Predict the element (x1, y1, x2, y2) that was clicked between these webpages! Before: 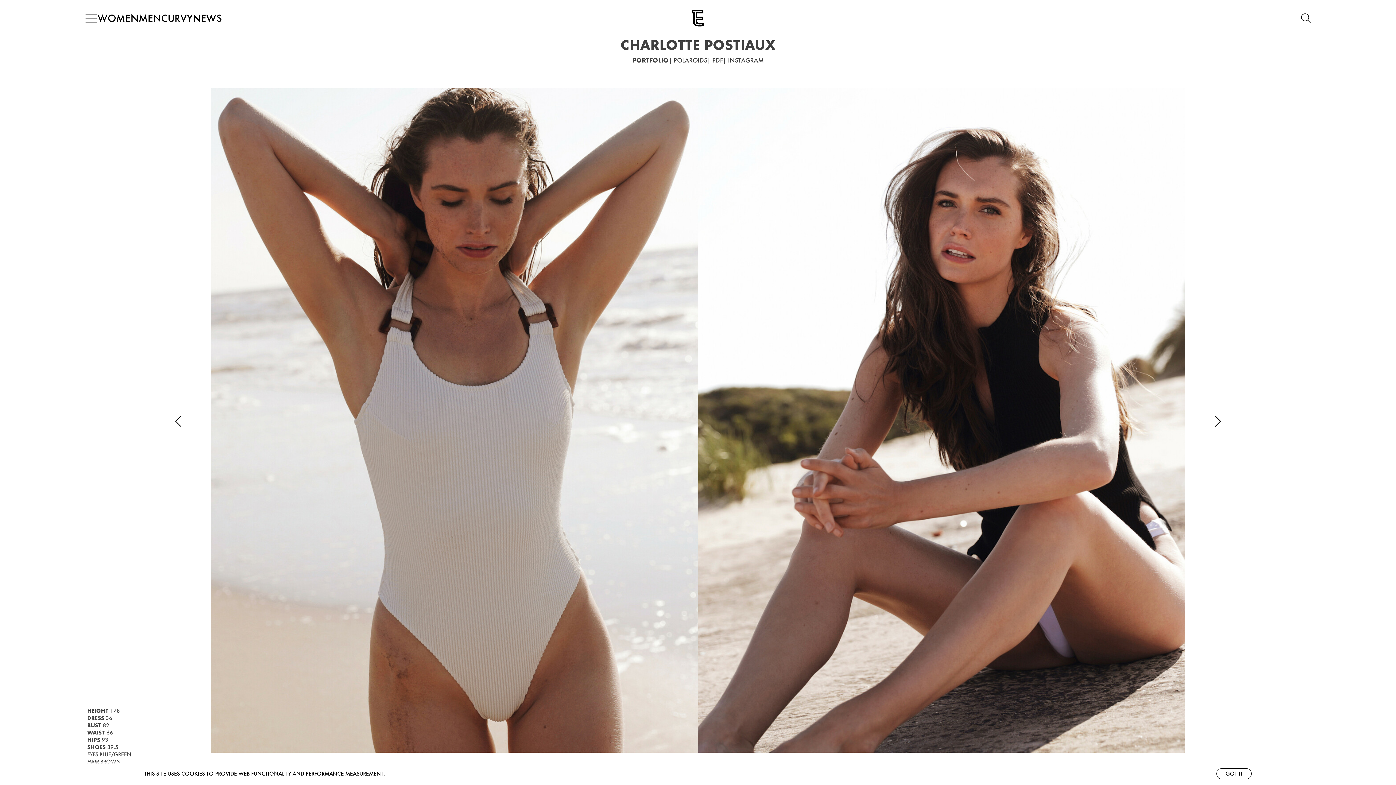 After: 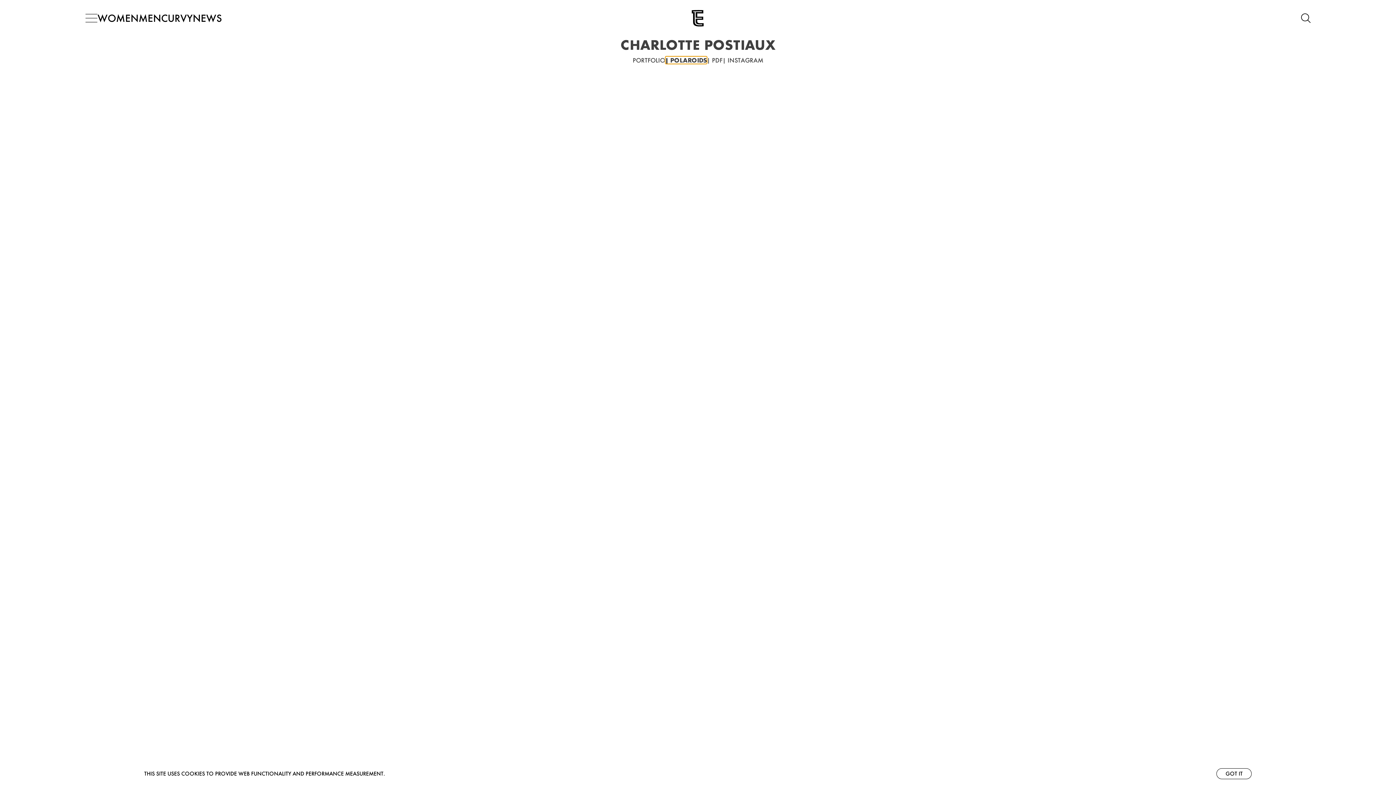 Action: bbox: (668, 56, 707, 64) label: | POLAROIDS